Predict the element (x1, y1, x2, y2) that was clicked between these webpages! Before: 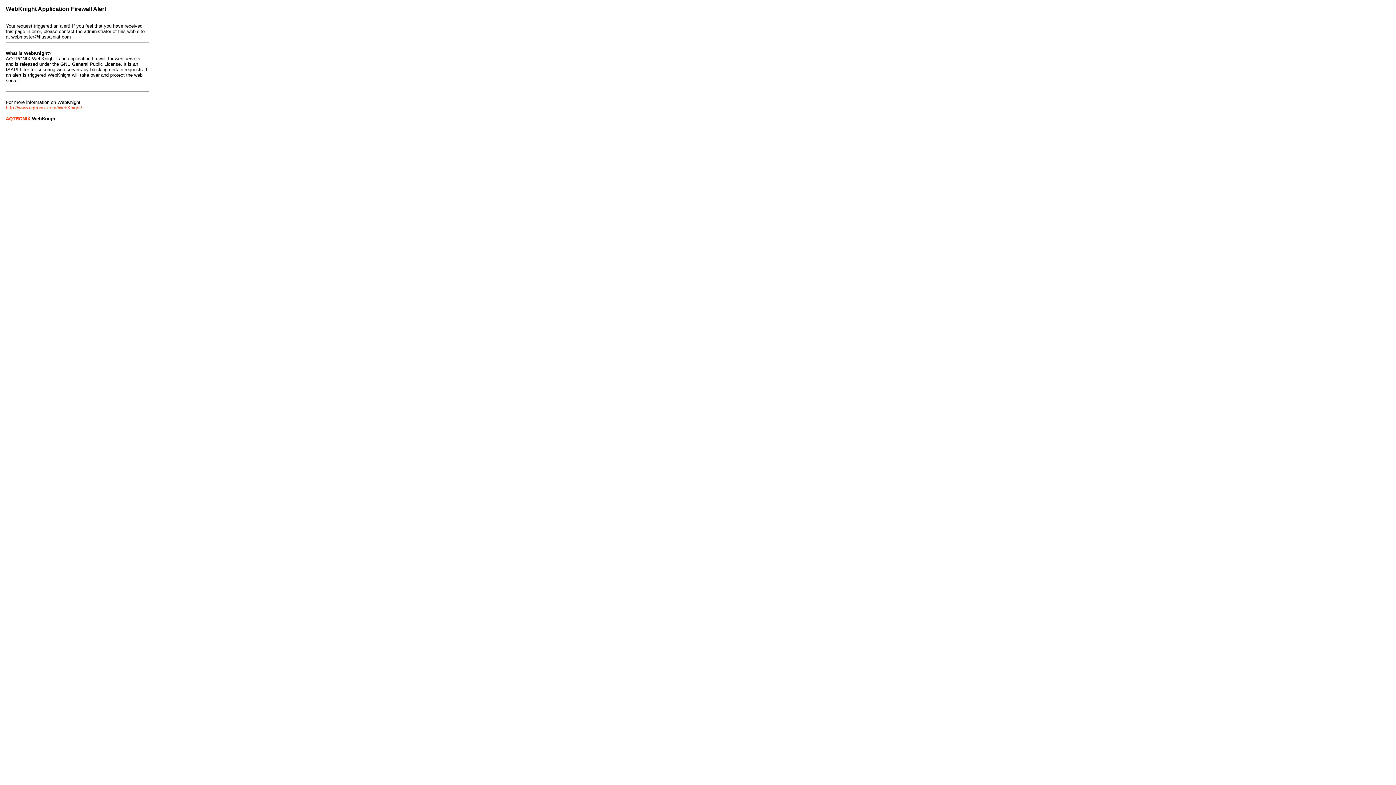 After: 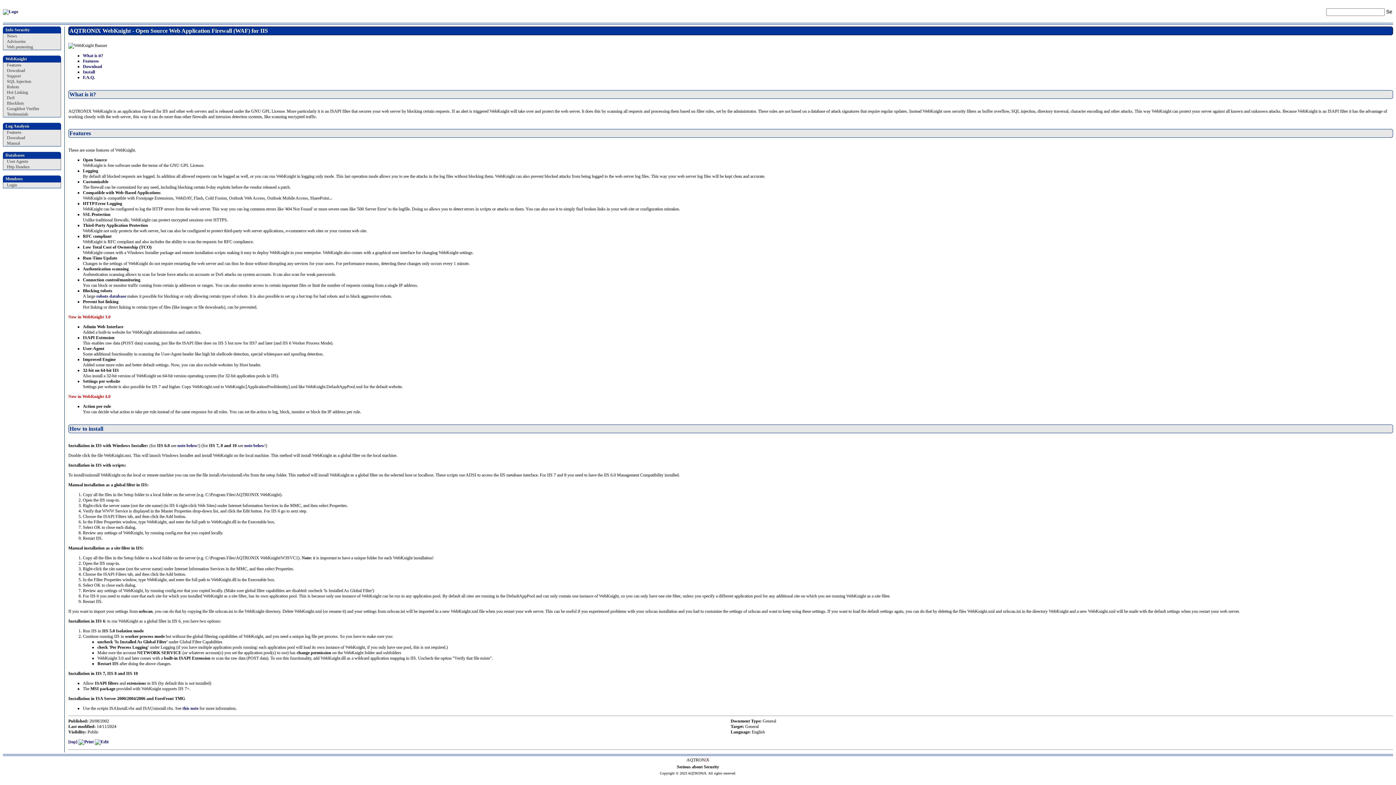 Action: label: http://www.aqtronix.com/WebKnight/ bbox: (5, 105, 82, 110)